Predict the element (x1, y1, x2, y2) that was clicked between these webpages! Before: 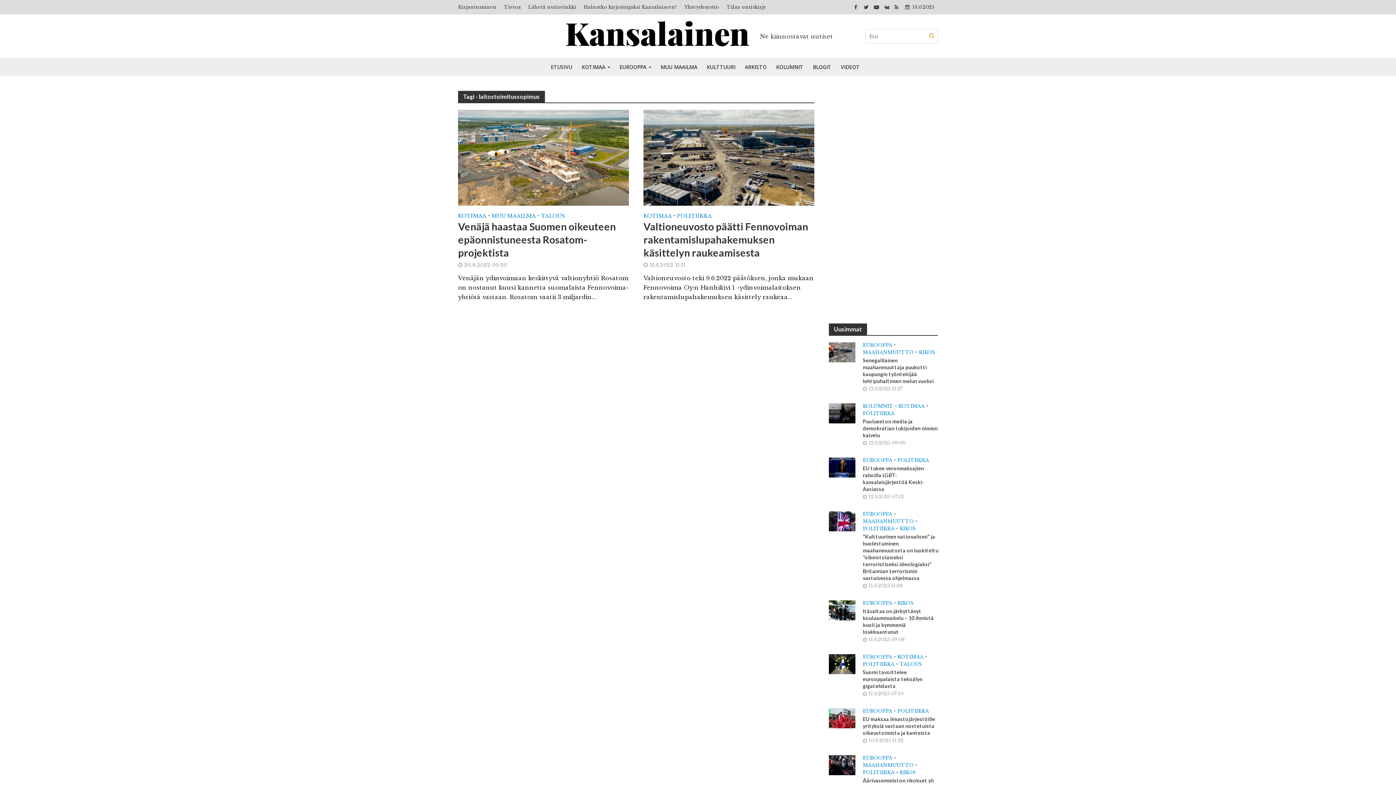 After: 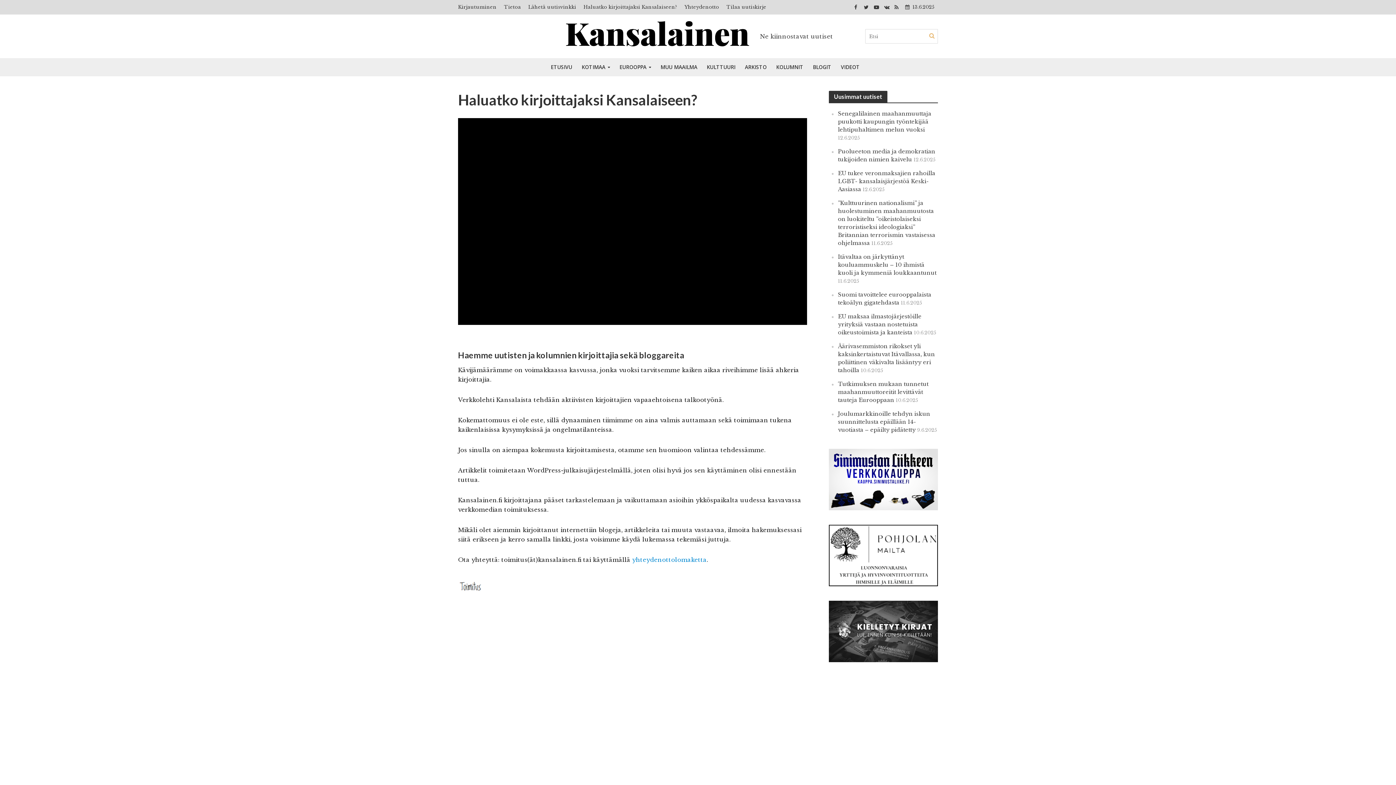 Action: bbox: (580, 0, 681, 14) label: Haluatko kirjoittajaksi Kansalaiseen?